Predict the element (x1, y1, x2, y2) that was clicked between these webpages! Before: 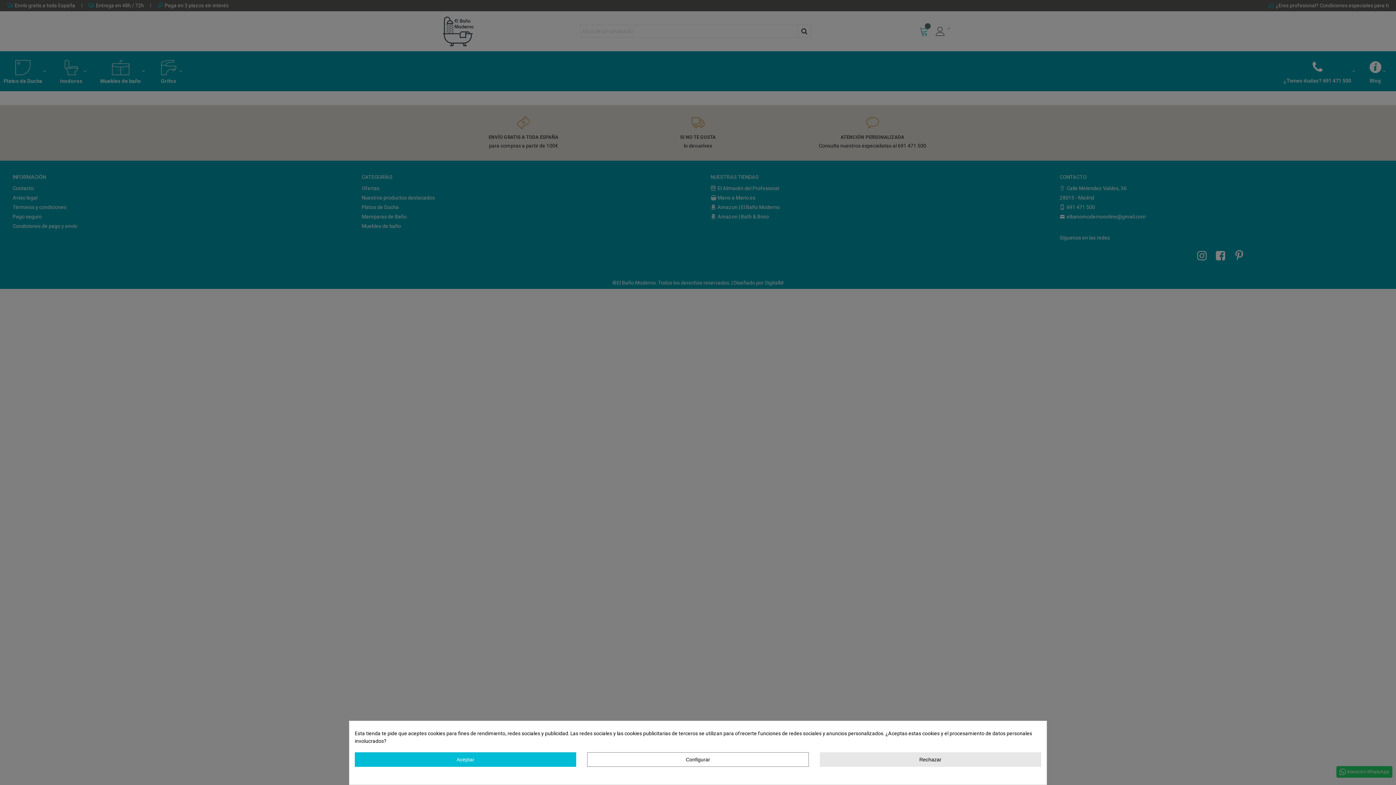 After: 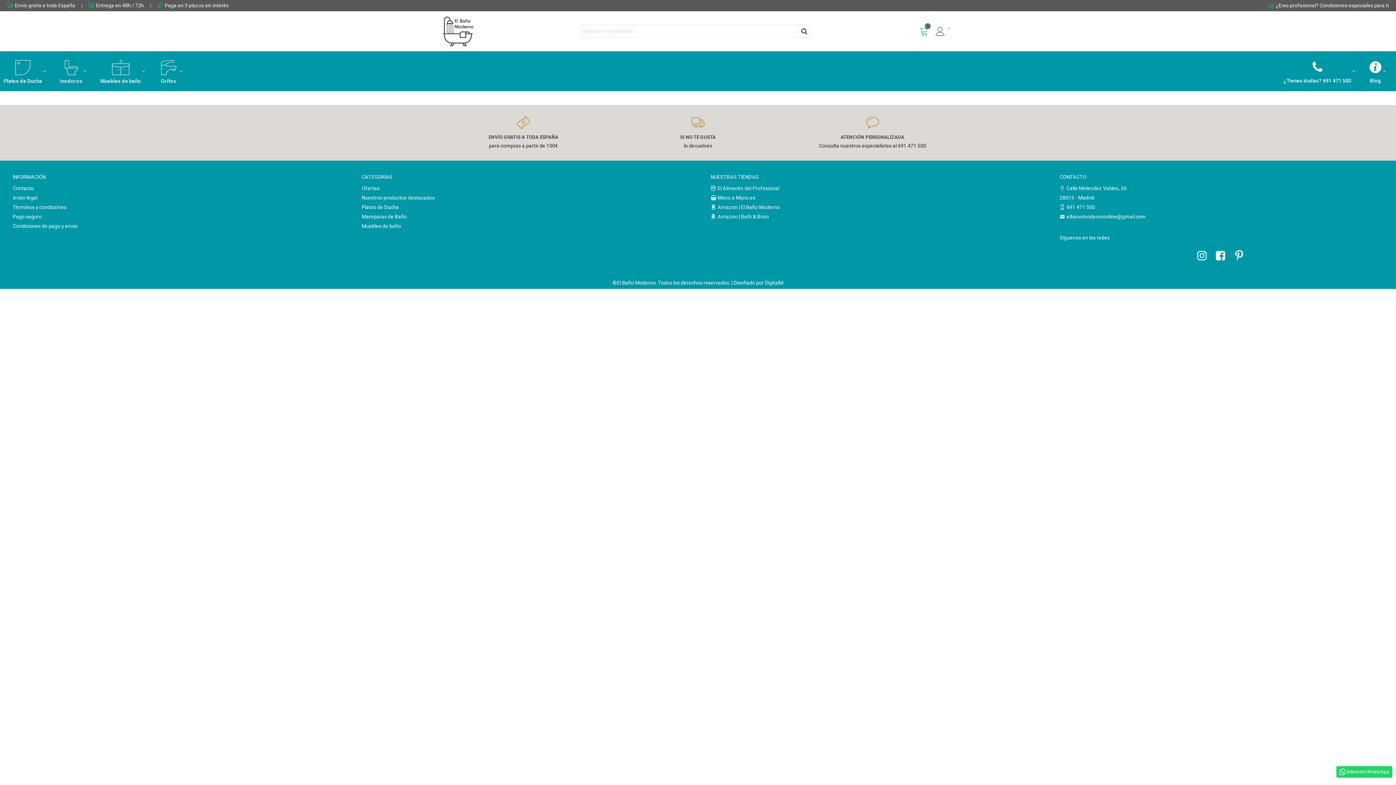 Action: bbox: (354, 752, 576, 767) label: Aceptar